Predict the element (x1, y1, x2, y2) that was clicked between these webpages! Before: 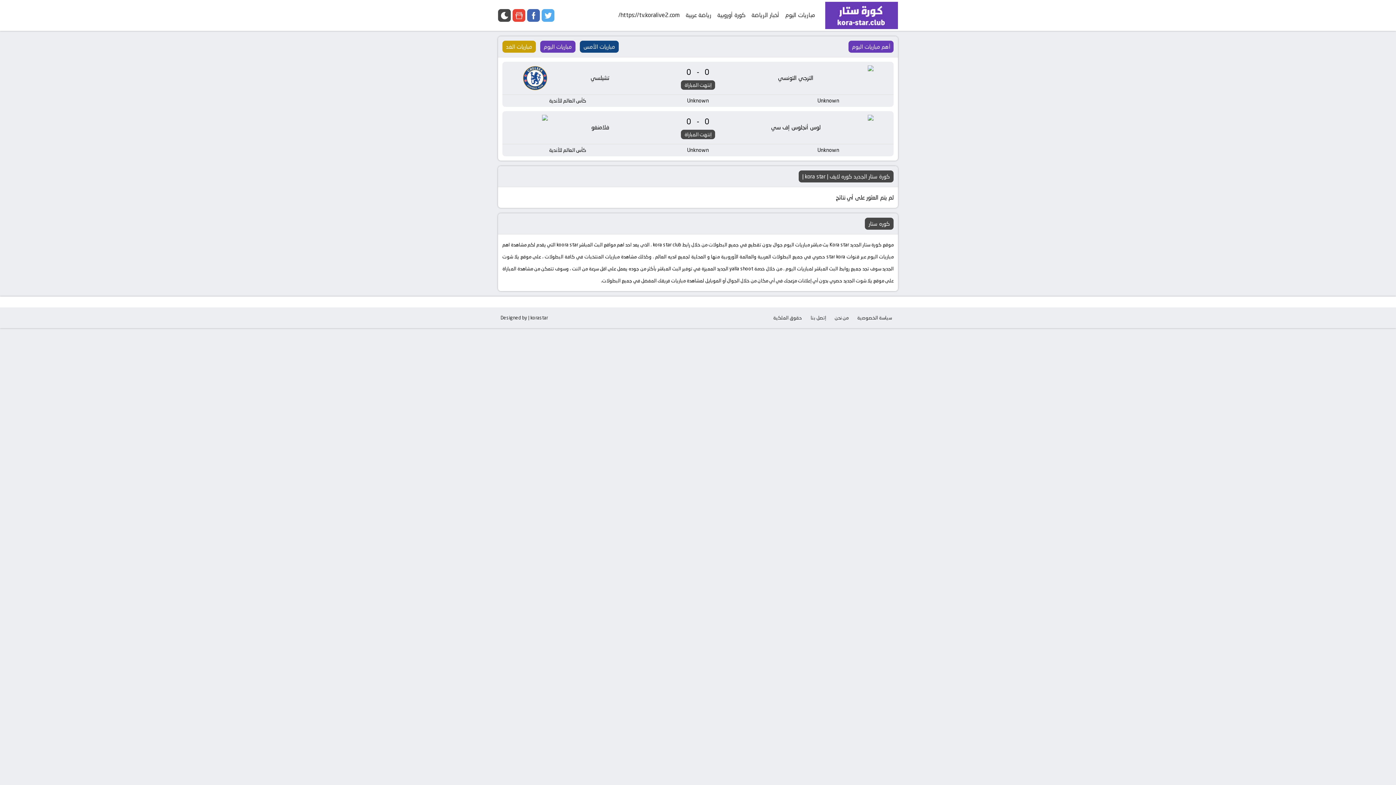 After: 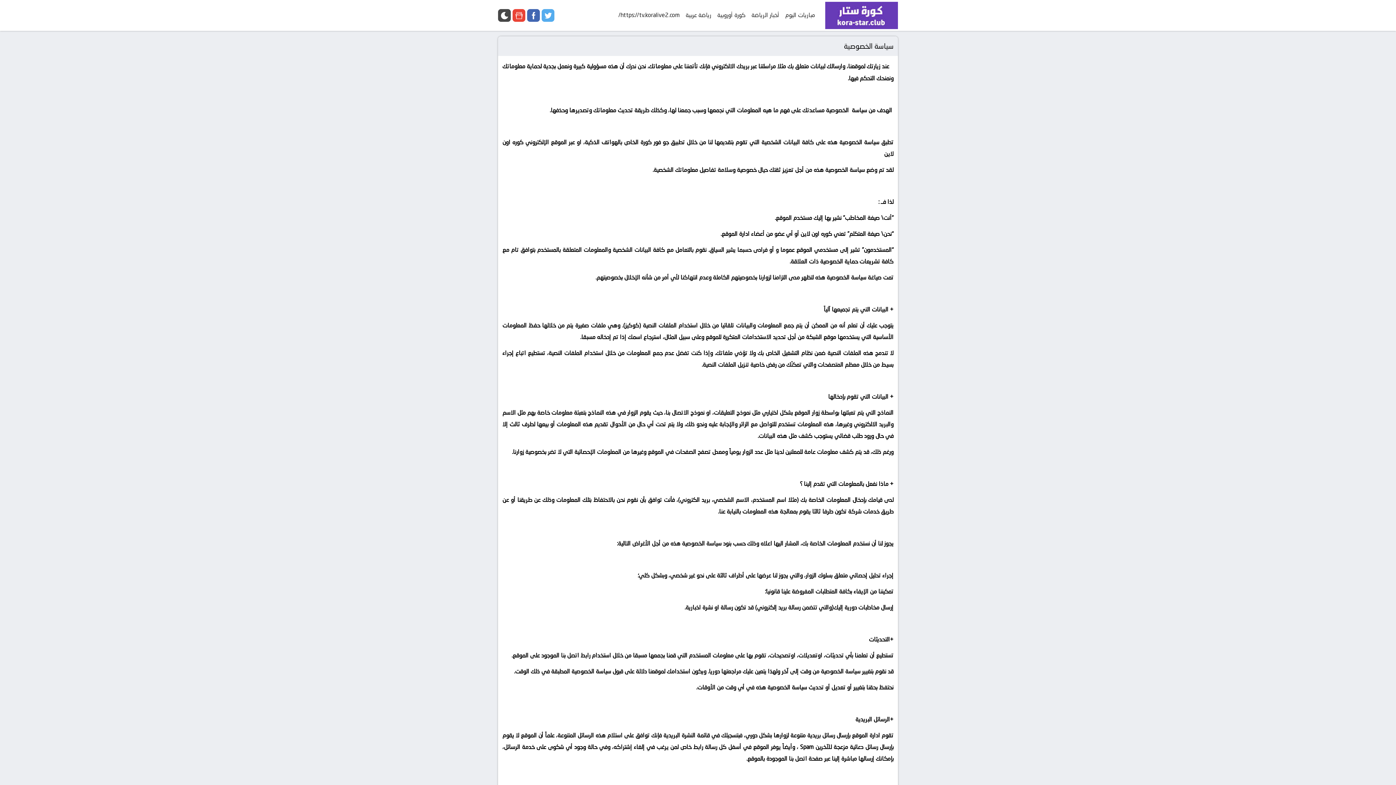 Action: bbox: (854, 312, 894, 324) label: سياسة الخصوصية